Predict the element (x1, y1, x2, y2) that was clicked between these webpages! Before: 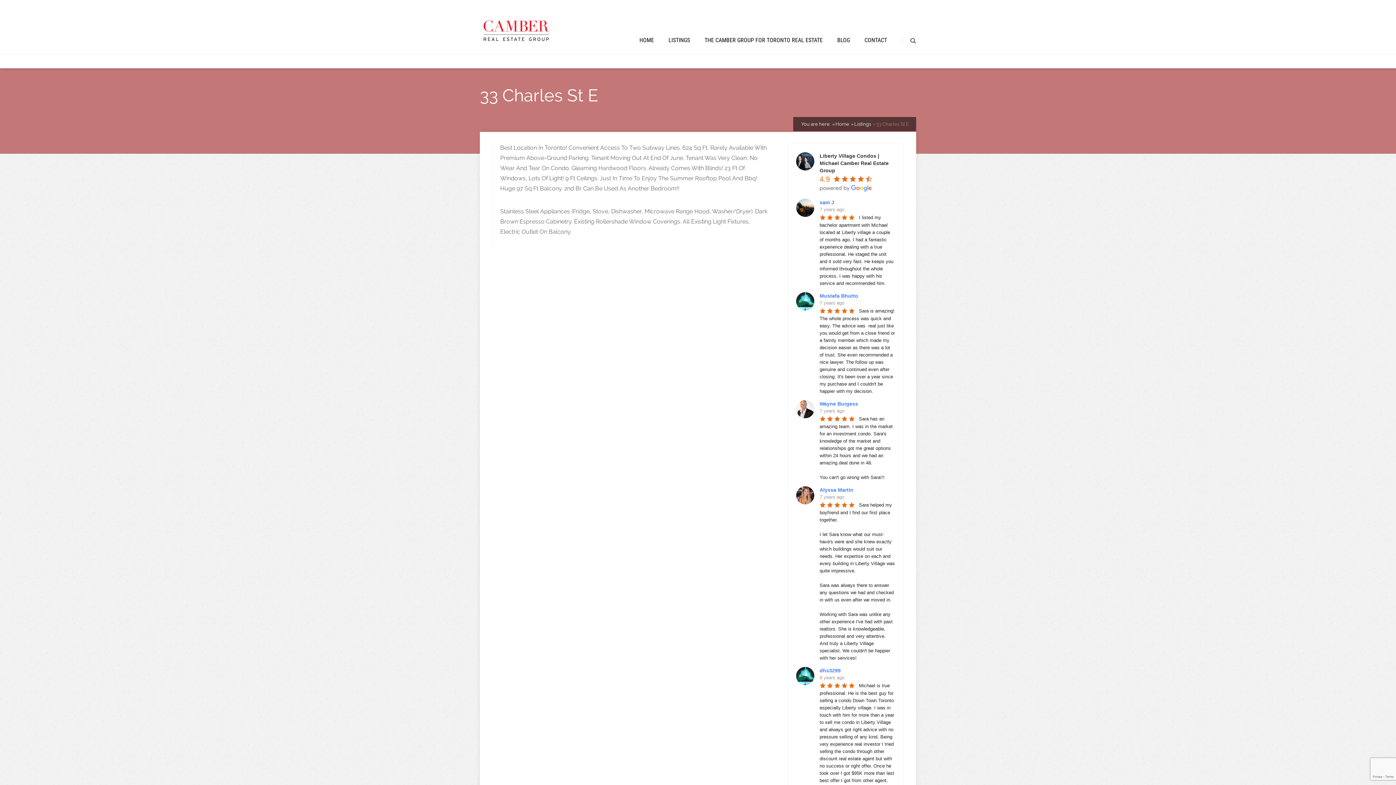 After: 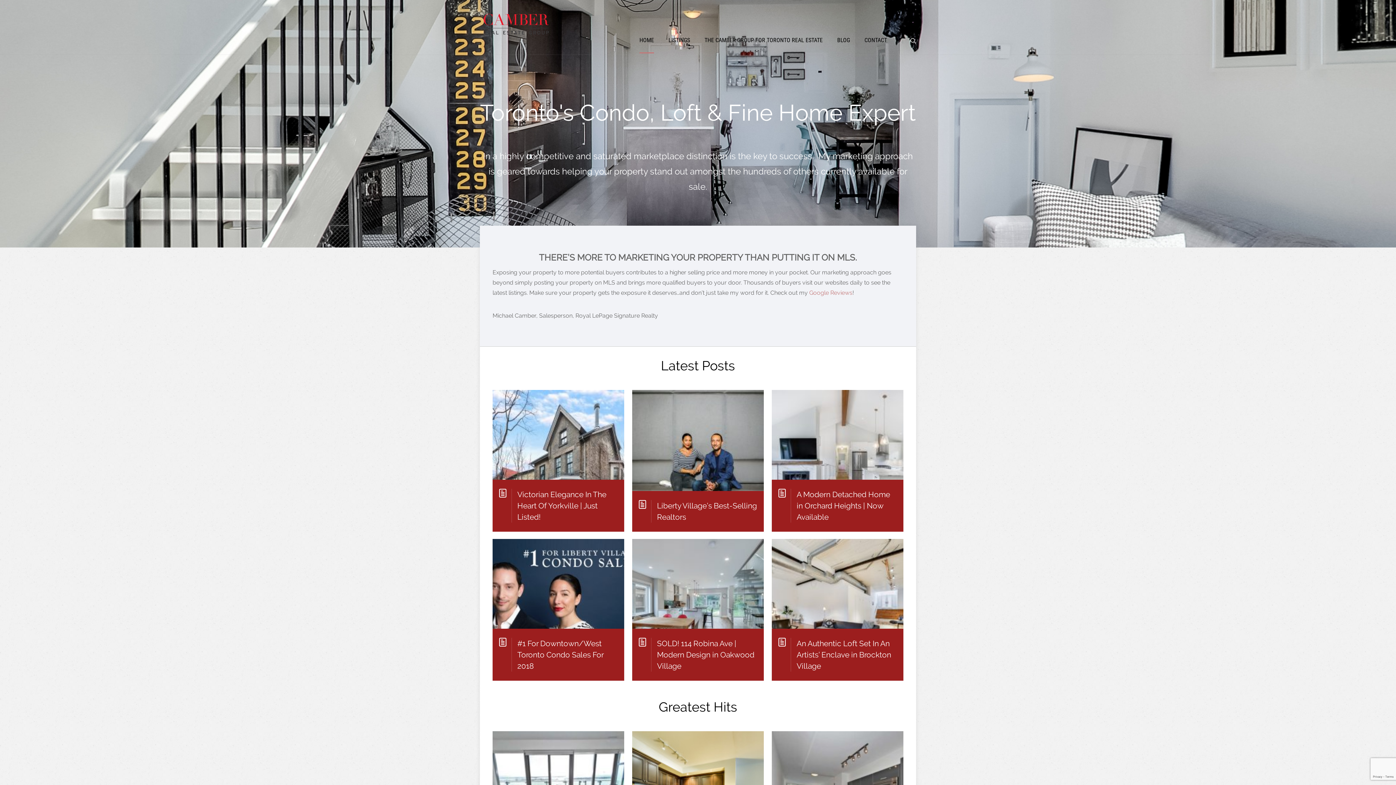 Action: bbox: (480, 17, 552, 44)